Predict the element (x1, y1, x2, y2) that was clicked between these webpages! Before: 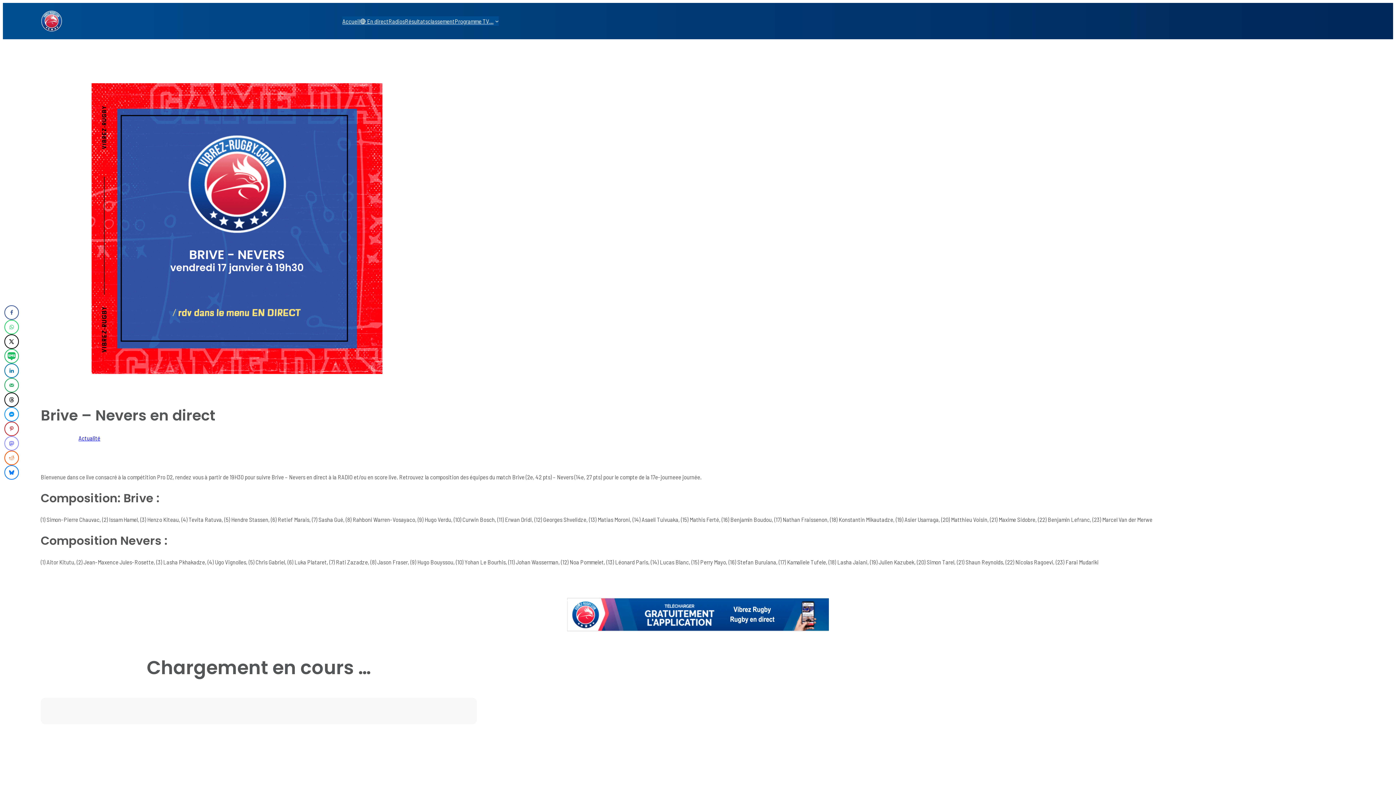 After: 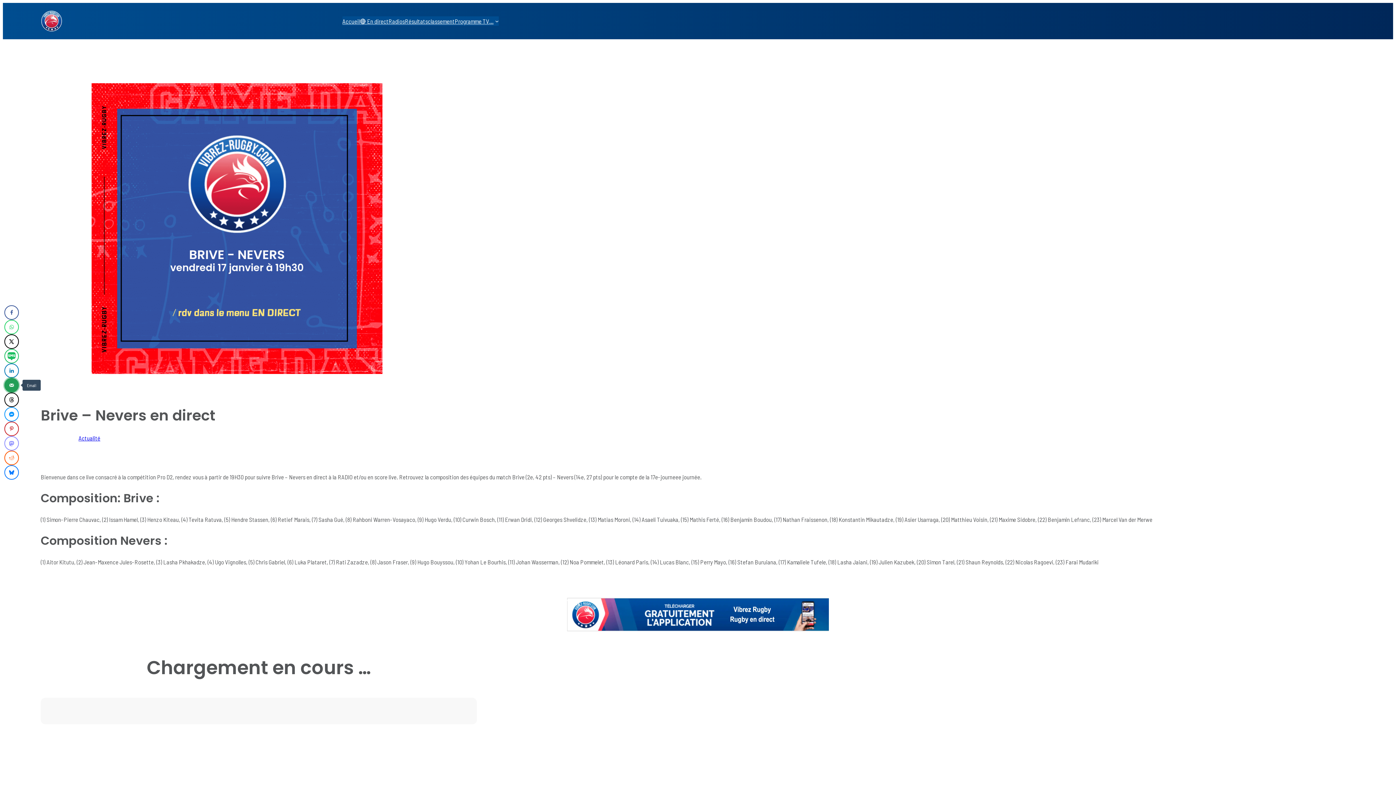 Action: bbox: (4, 378, 18, 392) label: Send over email